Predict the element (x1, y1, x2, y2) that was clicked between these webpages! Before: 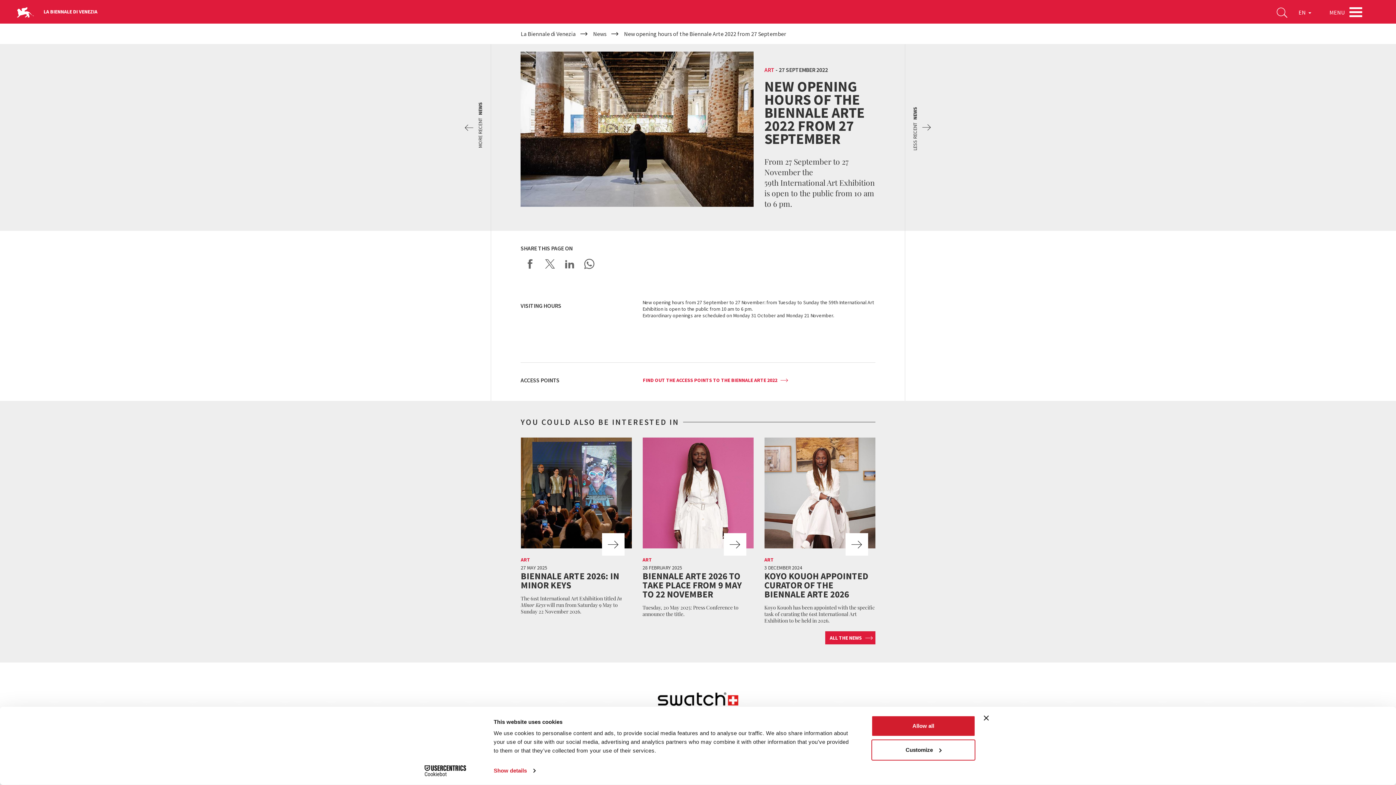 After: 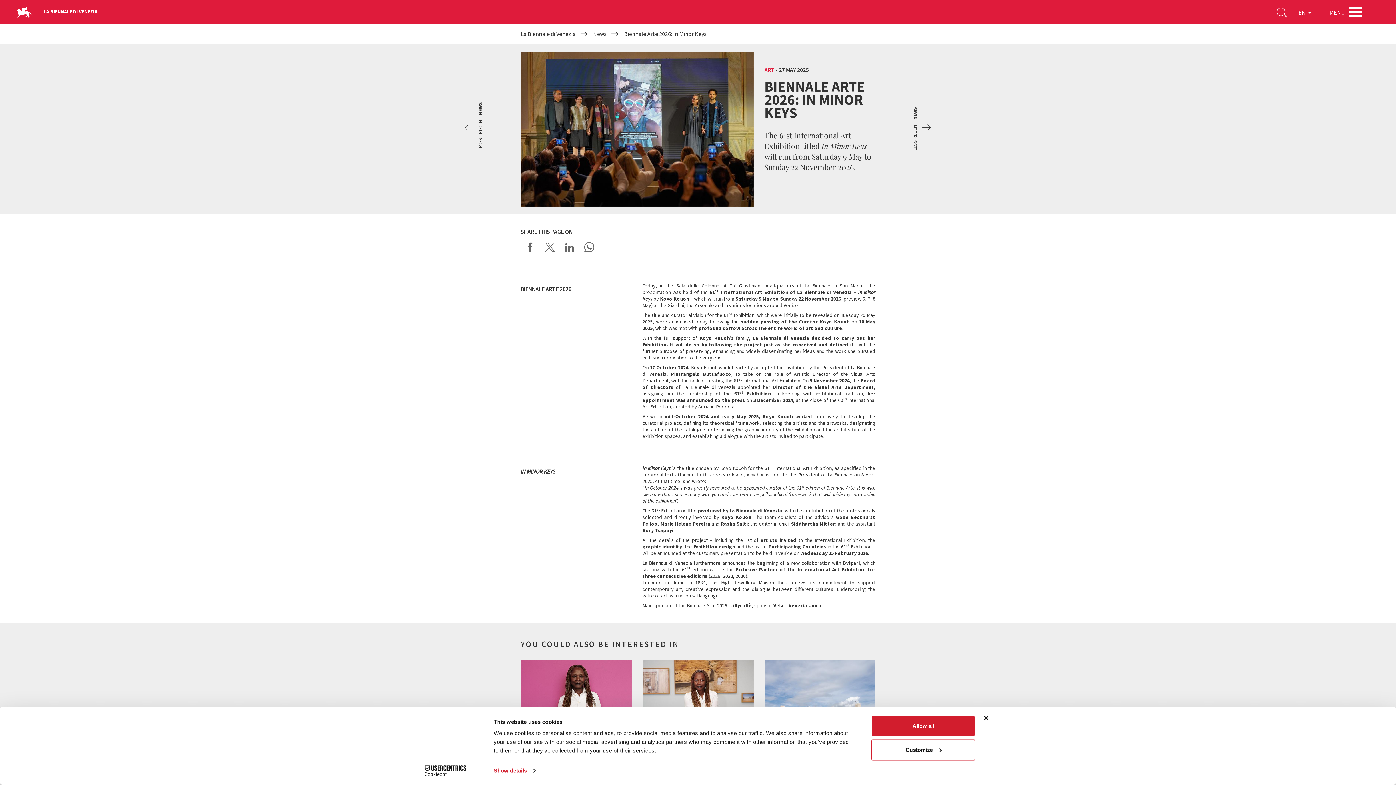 Action: bbox: (602, 533, 624, 556)